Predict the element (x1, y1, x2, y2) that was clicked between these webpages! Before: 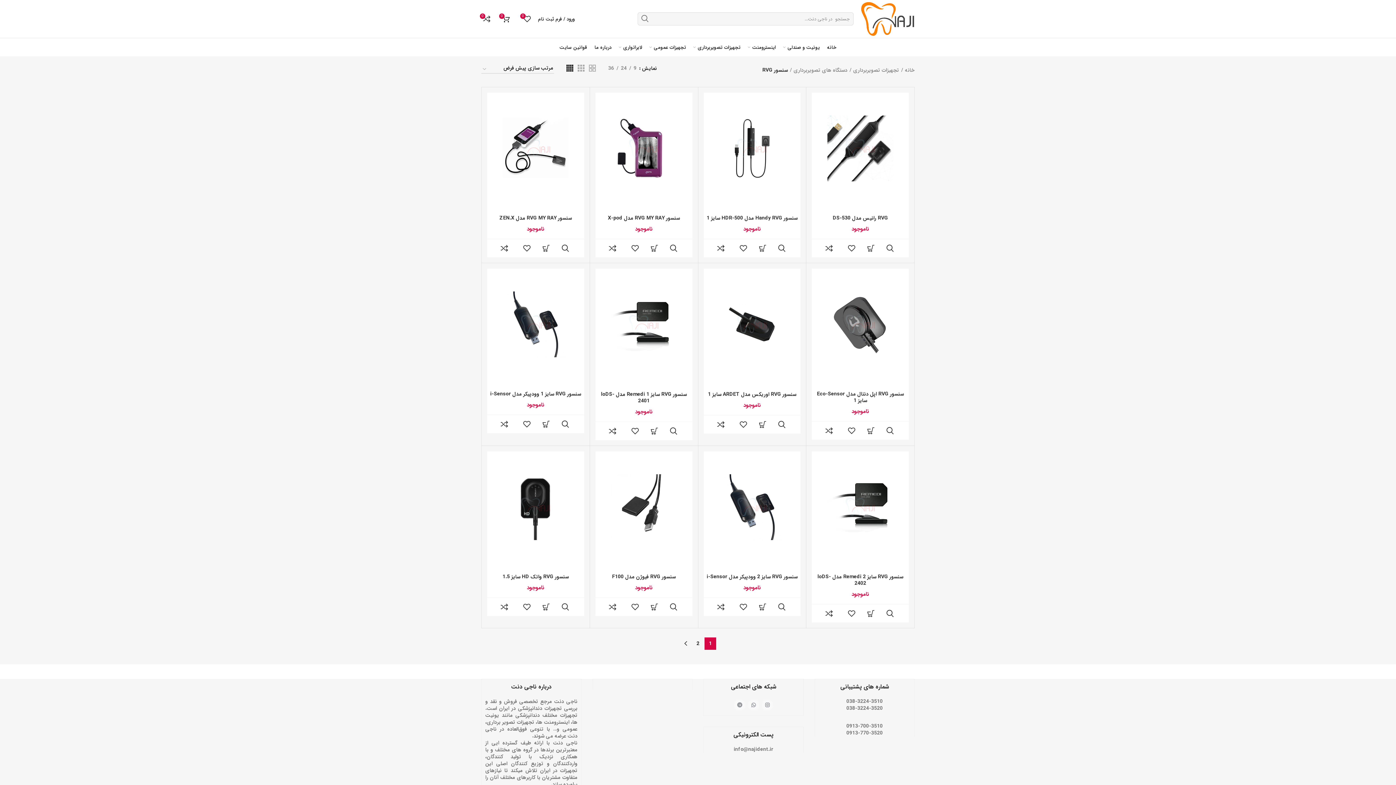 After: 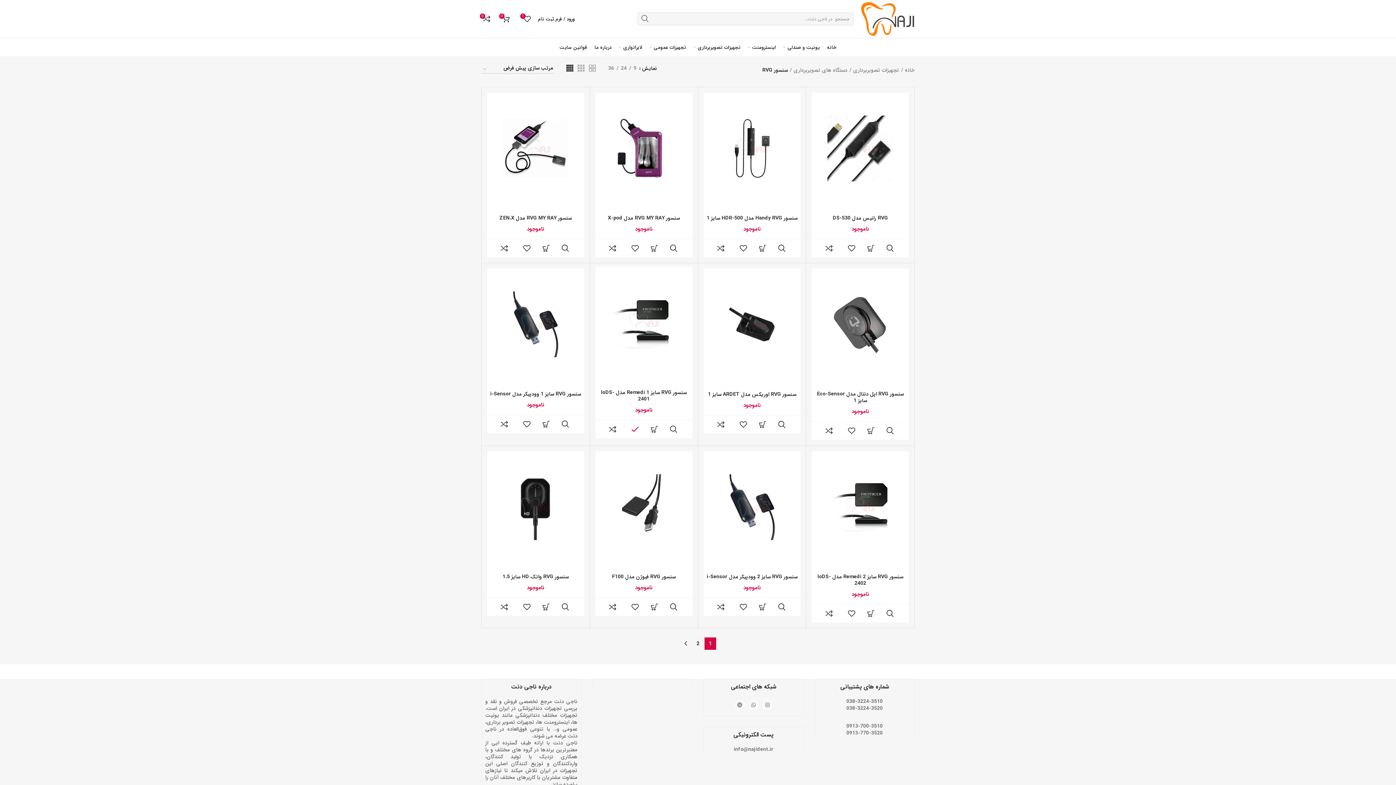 Action: label: فهرست علاقه مندی ها bbox: (626, 422, 644, 440)